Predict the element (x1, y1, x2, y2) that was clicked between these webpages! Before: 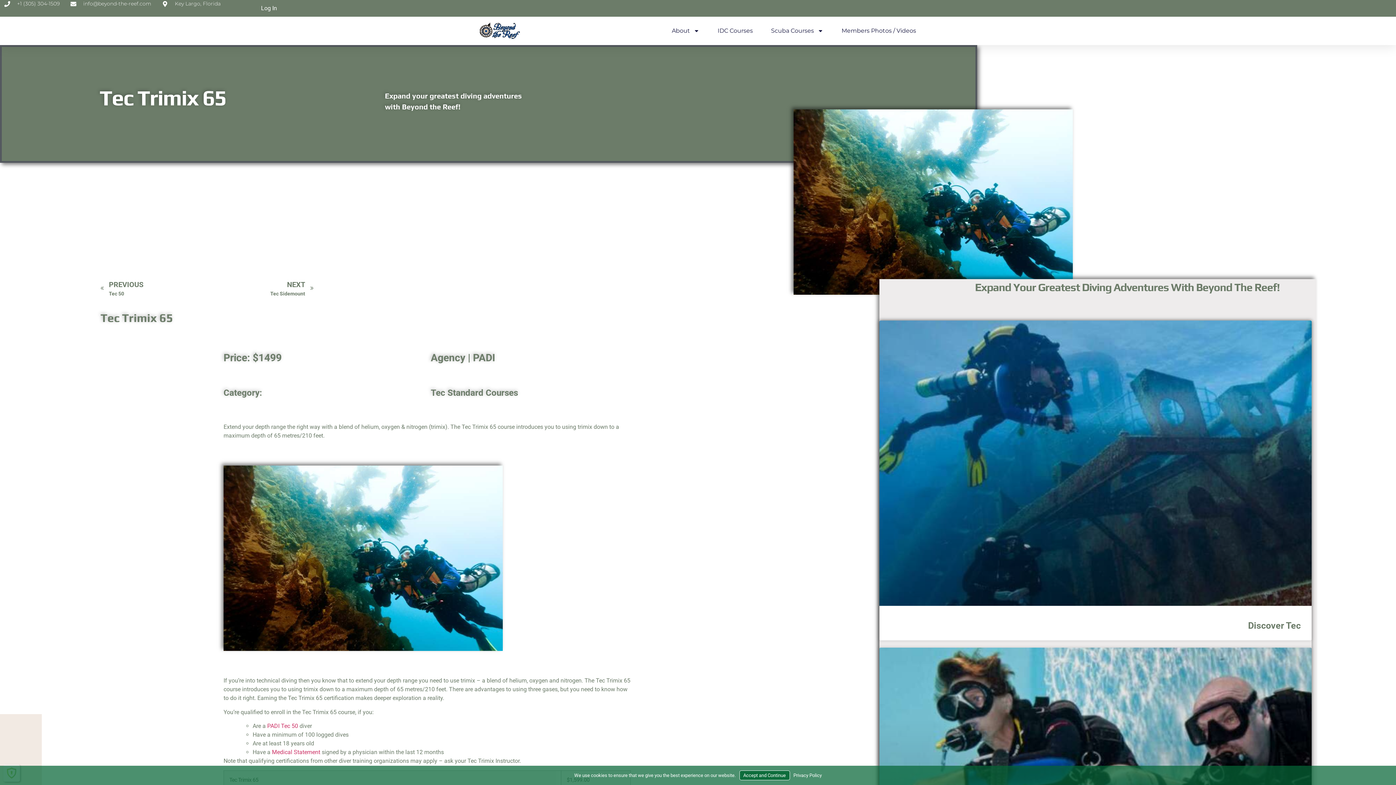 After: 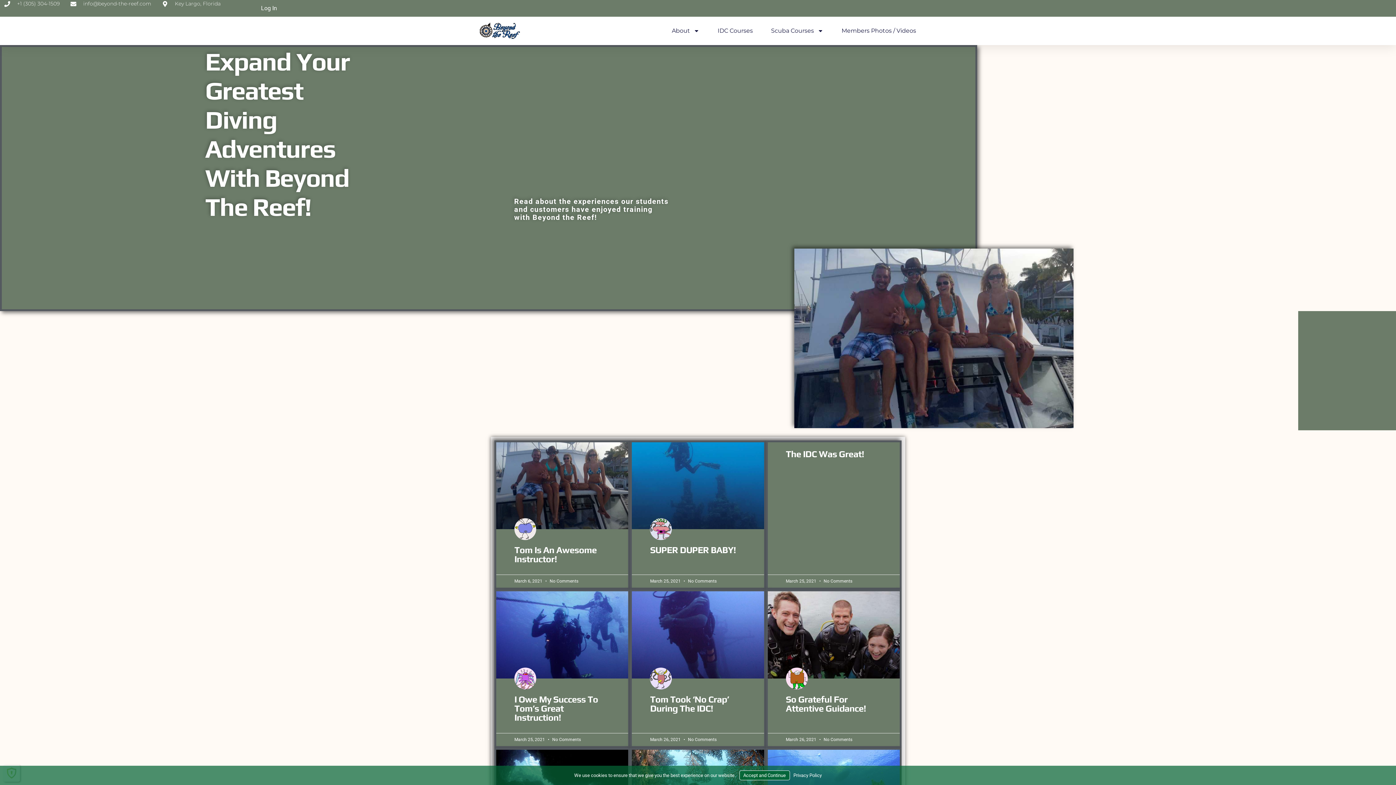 Action: label: Expand Your Greatest Diving Adventures With Beyond The Reef! bbox: (975, 281, 1280, 293)